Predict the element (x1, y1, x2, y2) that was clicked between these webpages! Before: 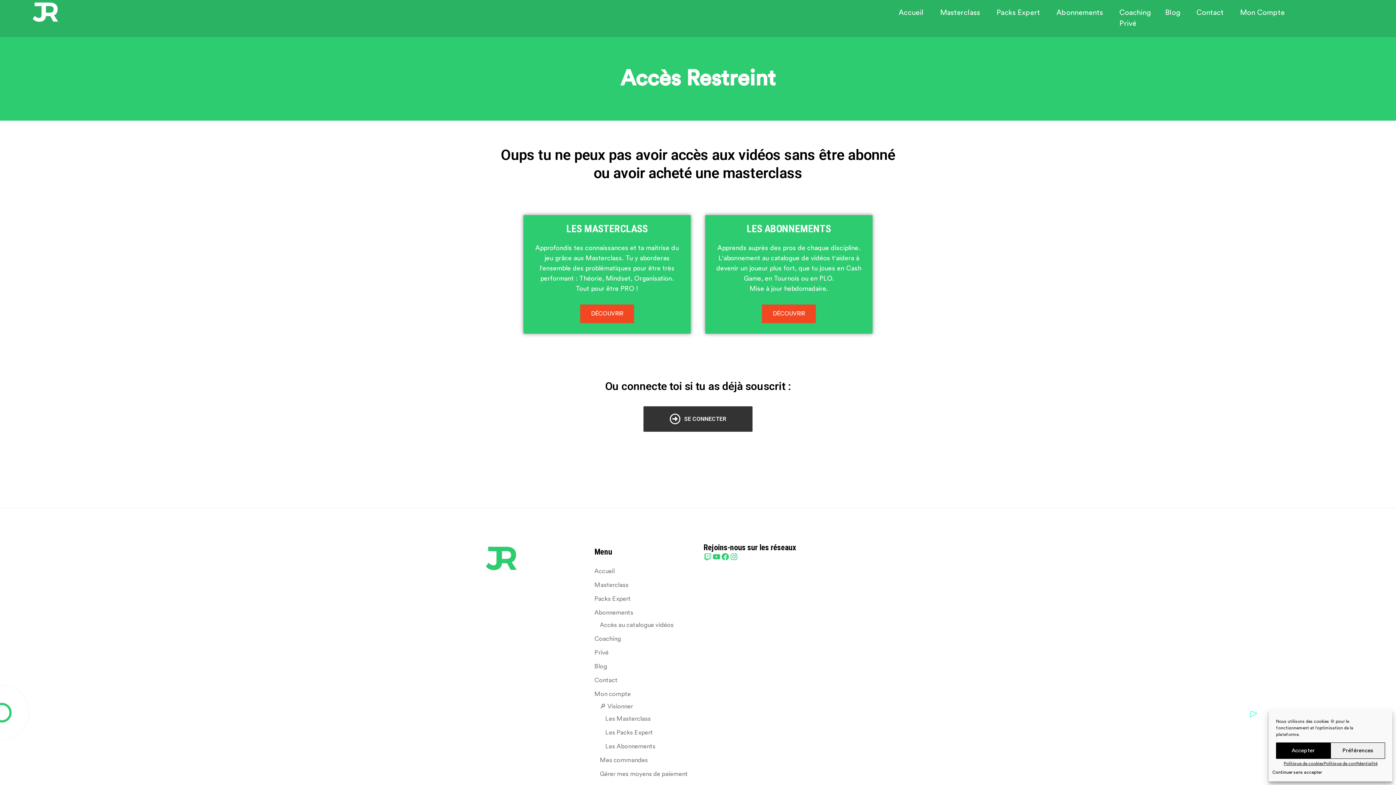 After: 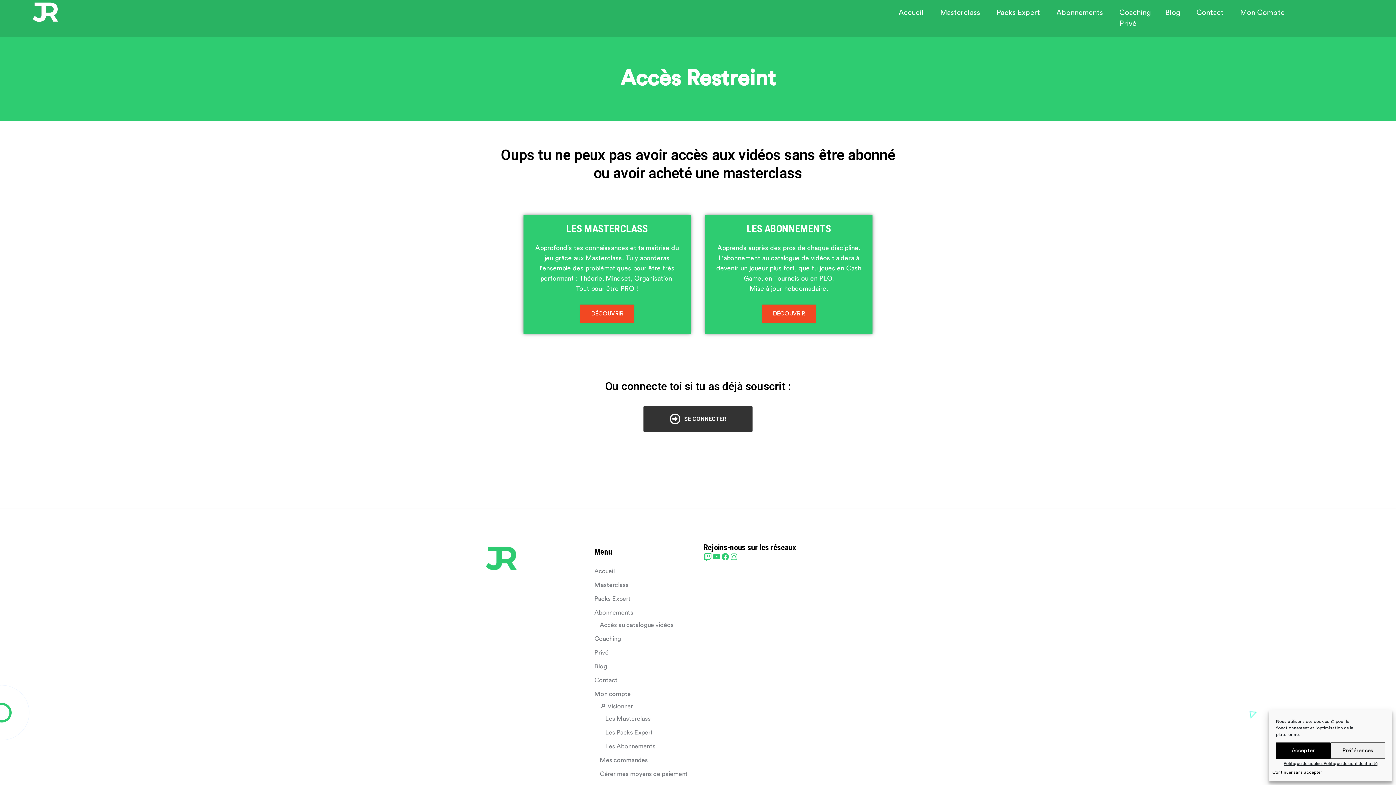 Action: bbox: (703, 552, 712, 561) label: Twitch